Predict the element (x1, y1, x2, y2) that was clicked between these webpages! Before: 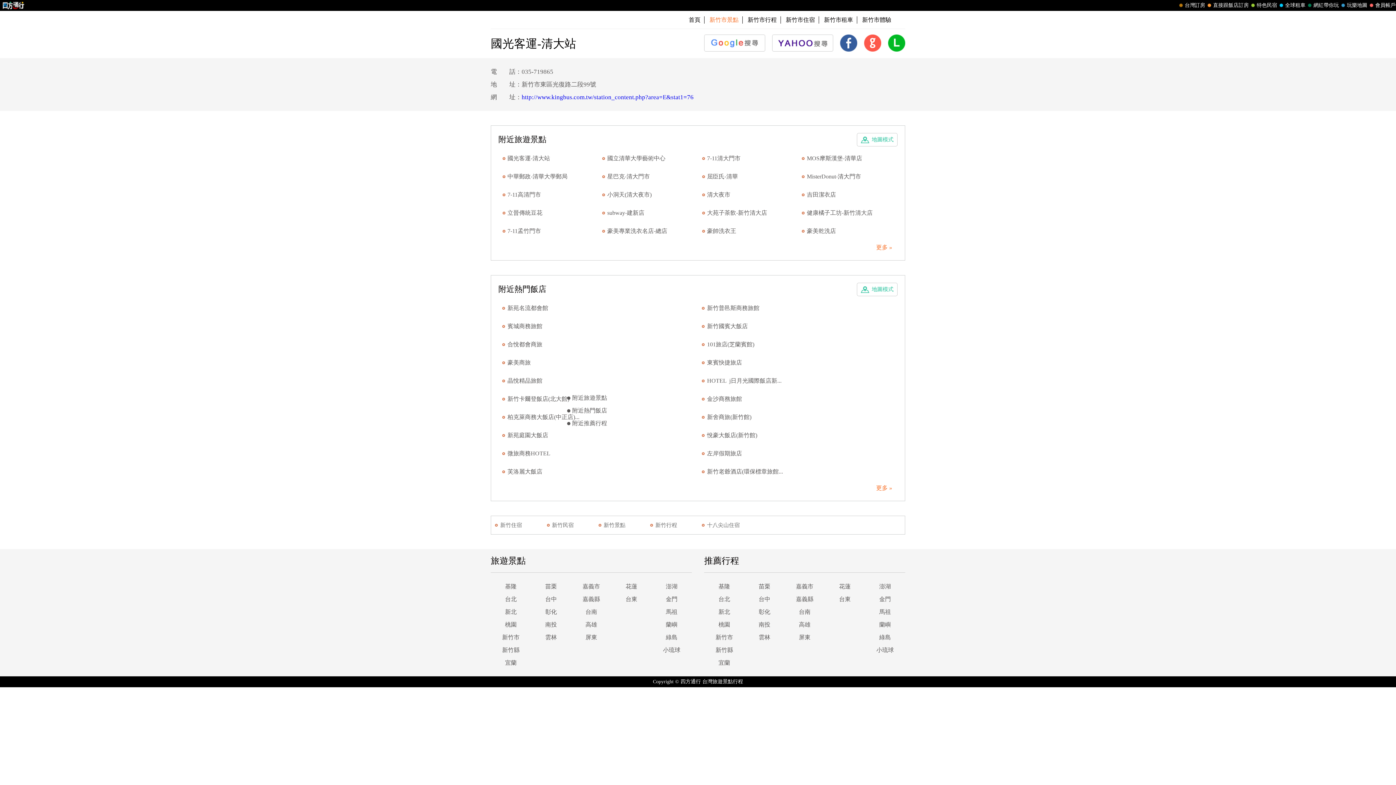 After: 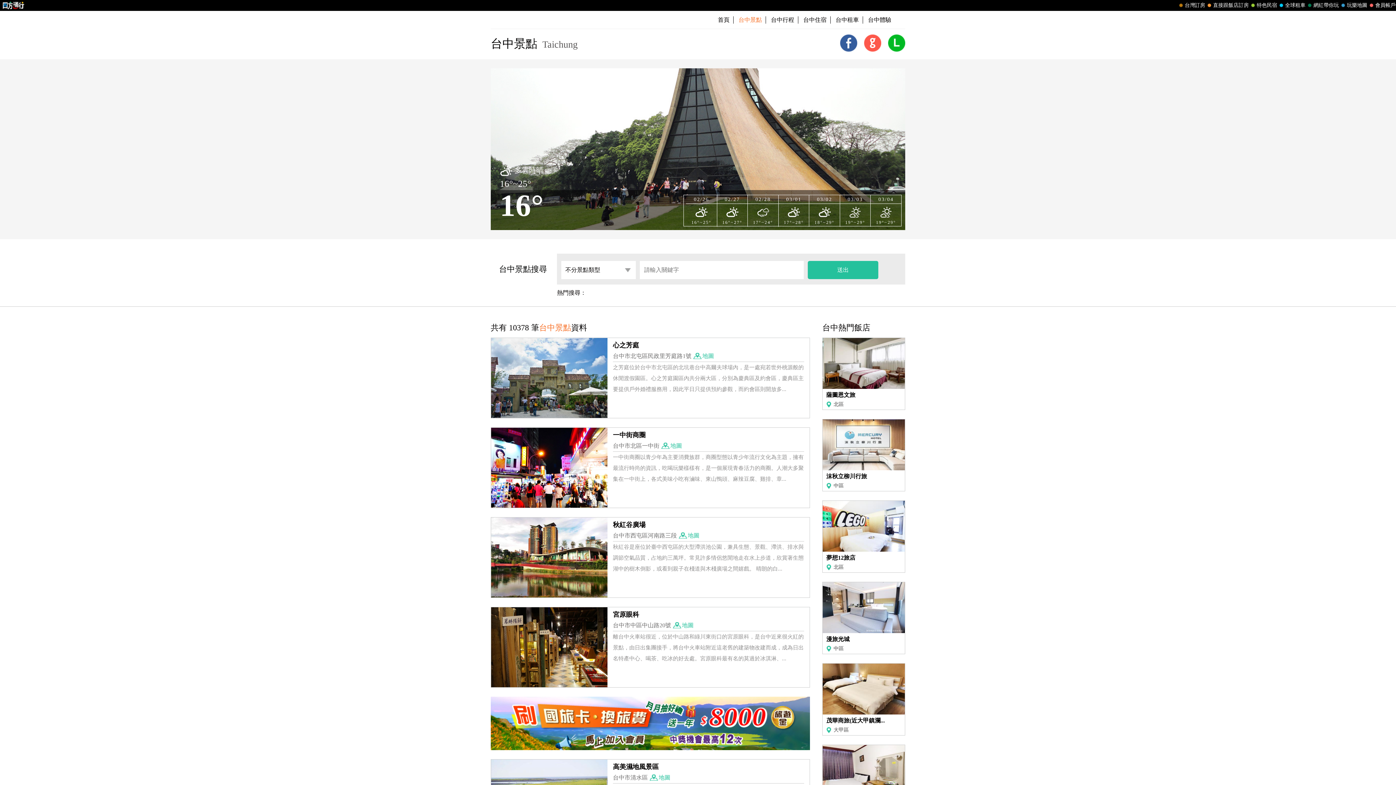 Action: label: 台中 bbox: (531, 593, 571, 605)